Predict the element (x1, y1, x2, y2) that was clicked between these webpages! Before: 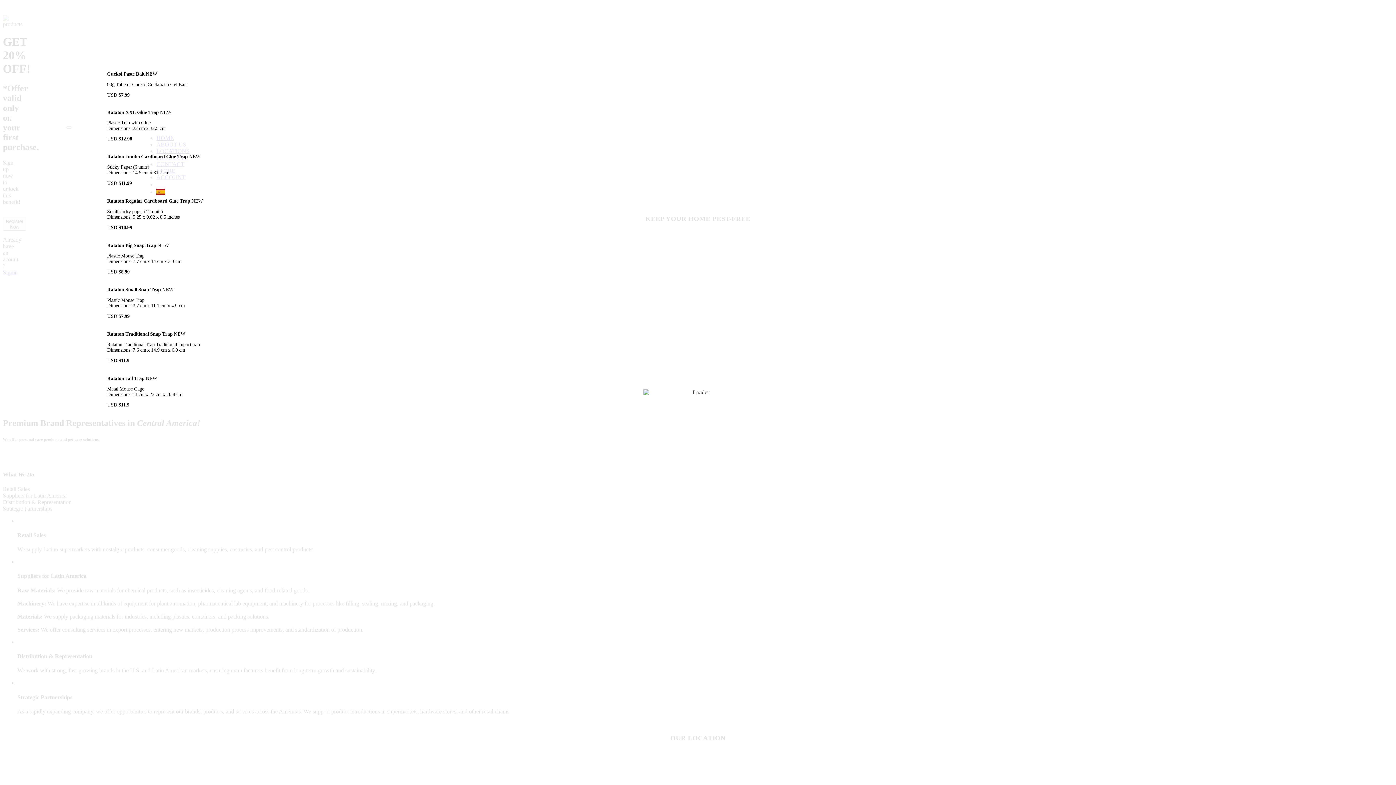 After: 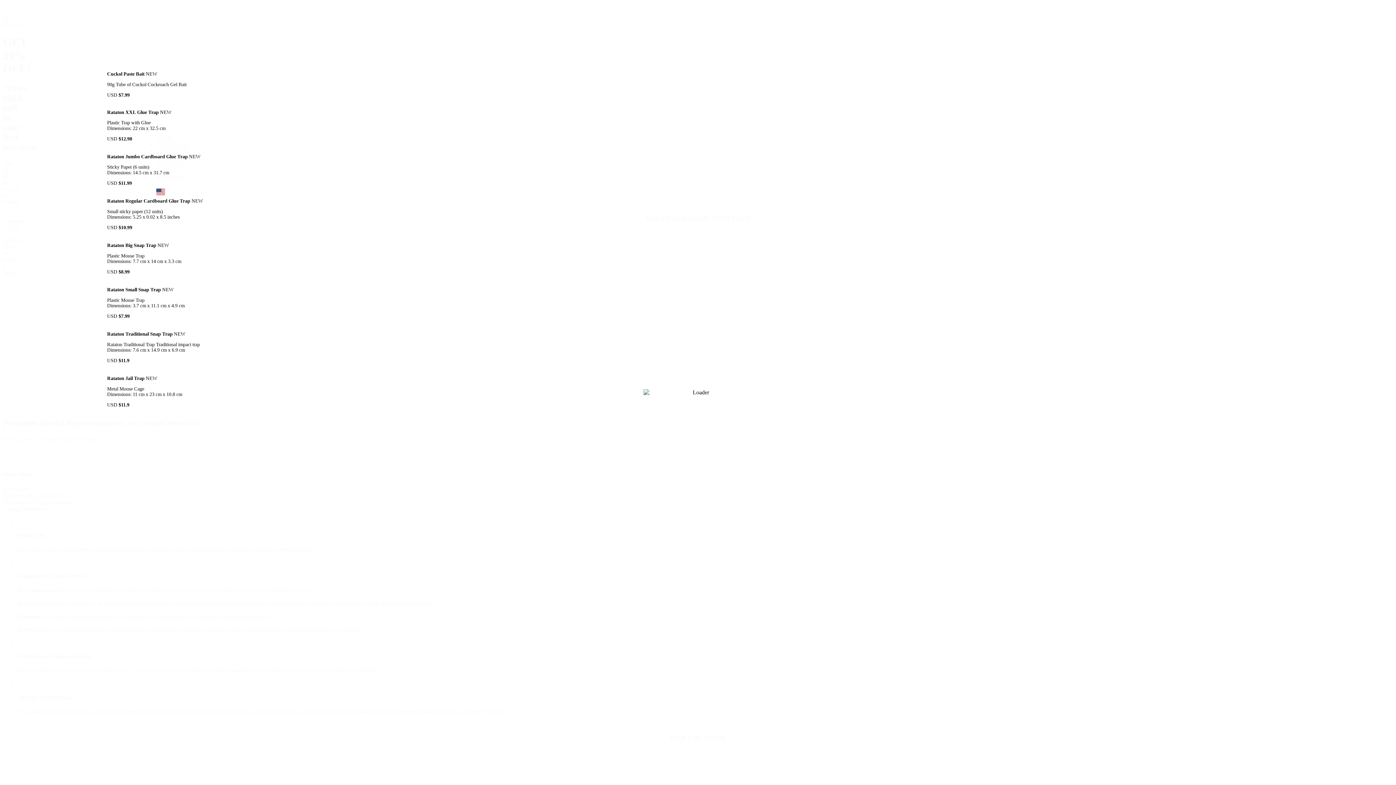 Action: bbox: (156, 189, 165, 195)